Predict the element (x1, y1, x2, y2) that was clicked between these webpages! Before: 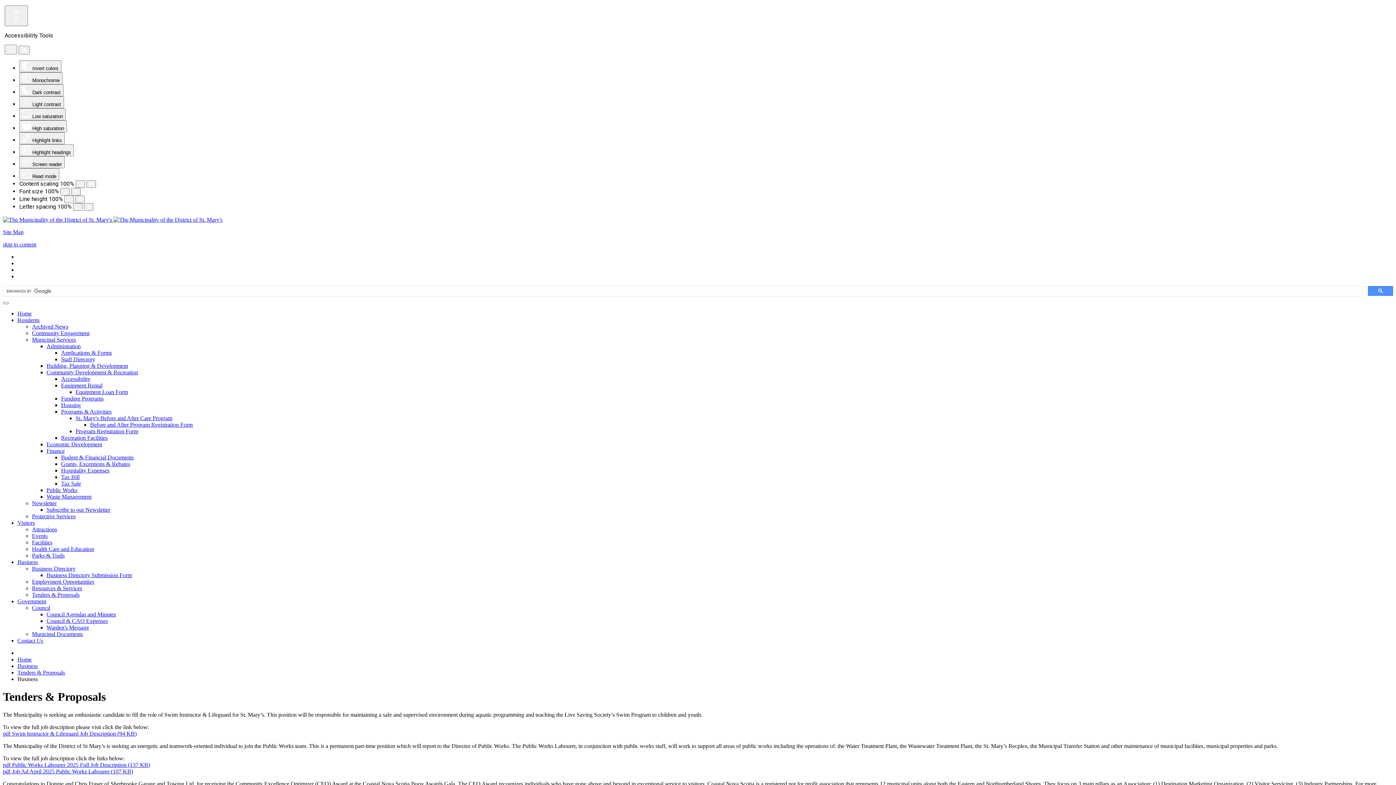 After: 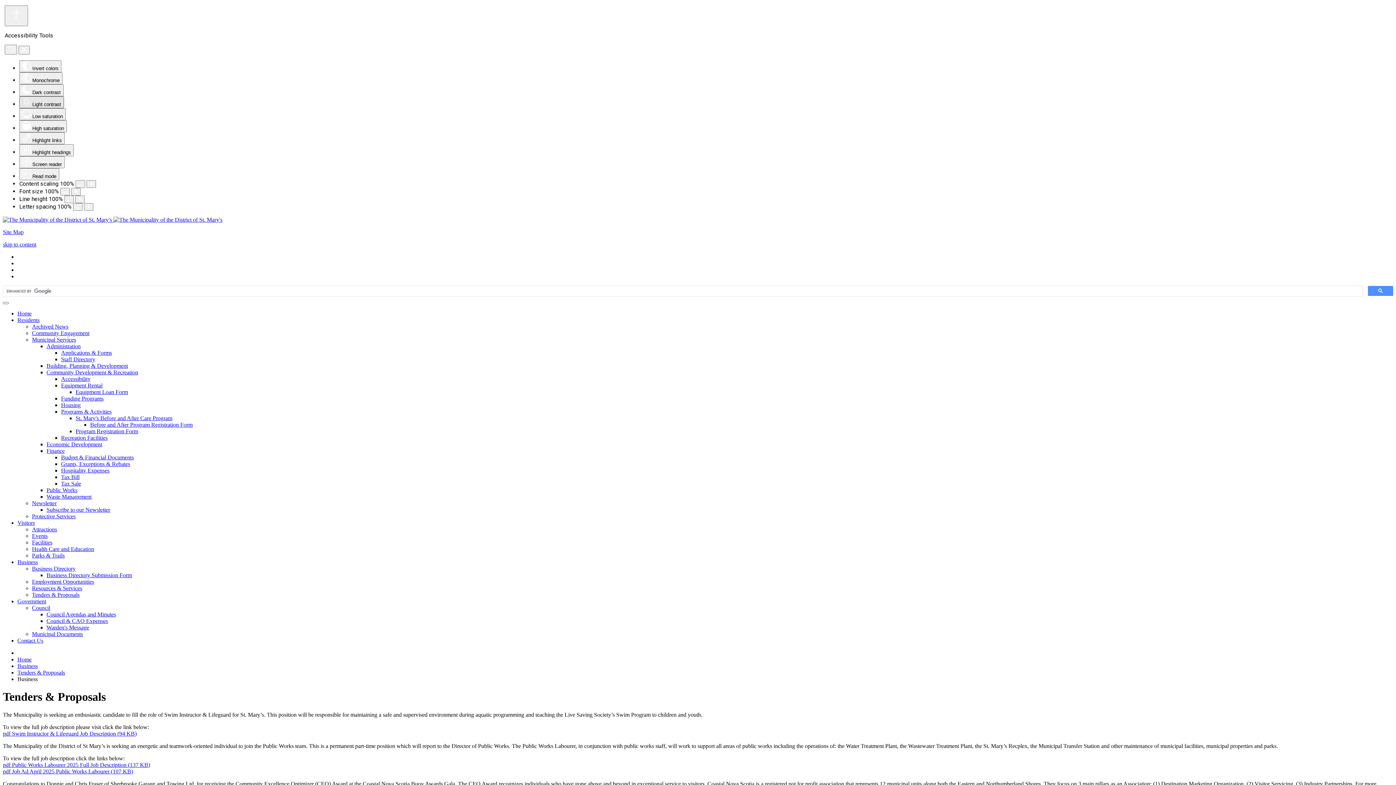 Action: bbox: (19, 96, 64, 108) label:  Light contrast